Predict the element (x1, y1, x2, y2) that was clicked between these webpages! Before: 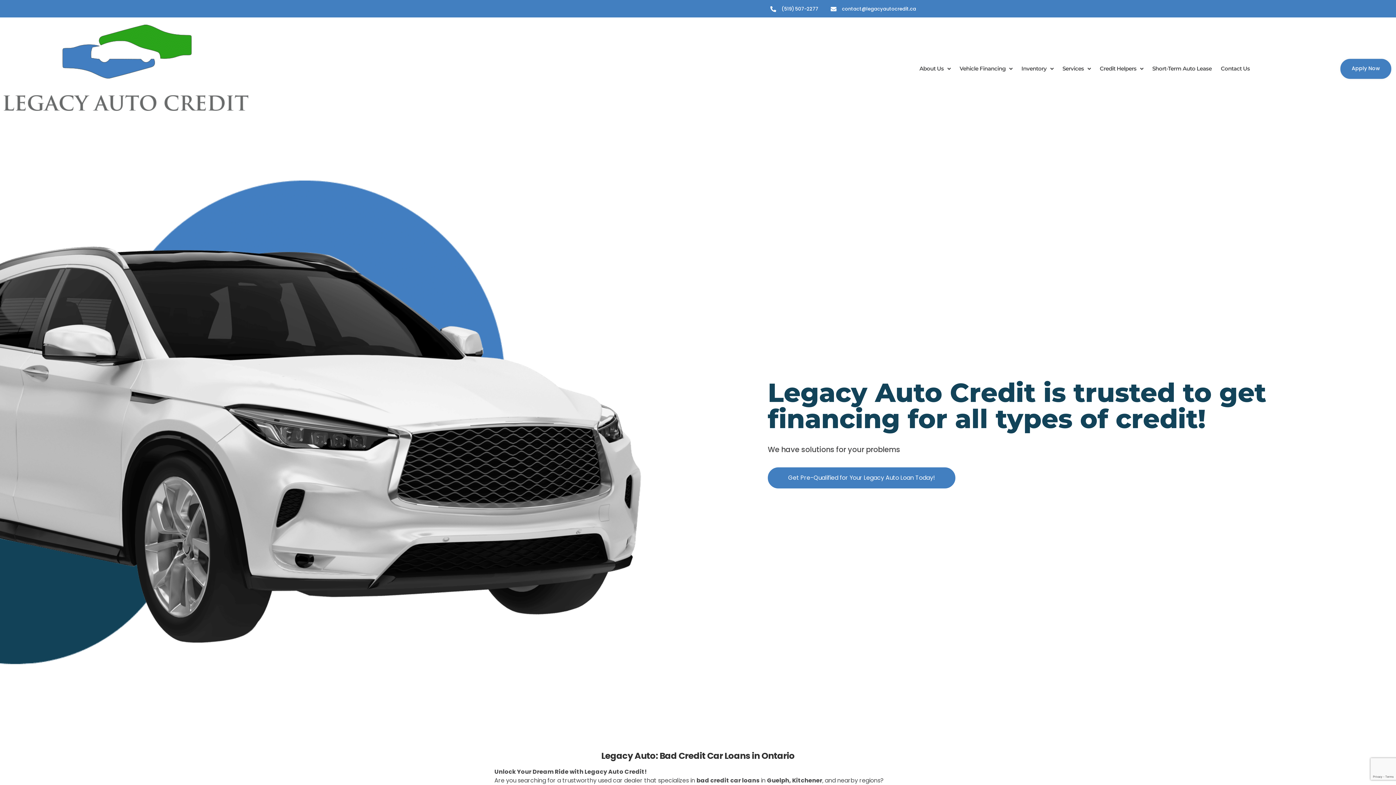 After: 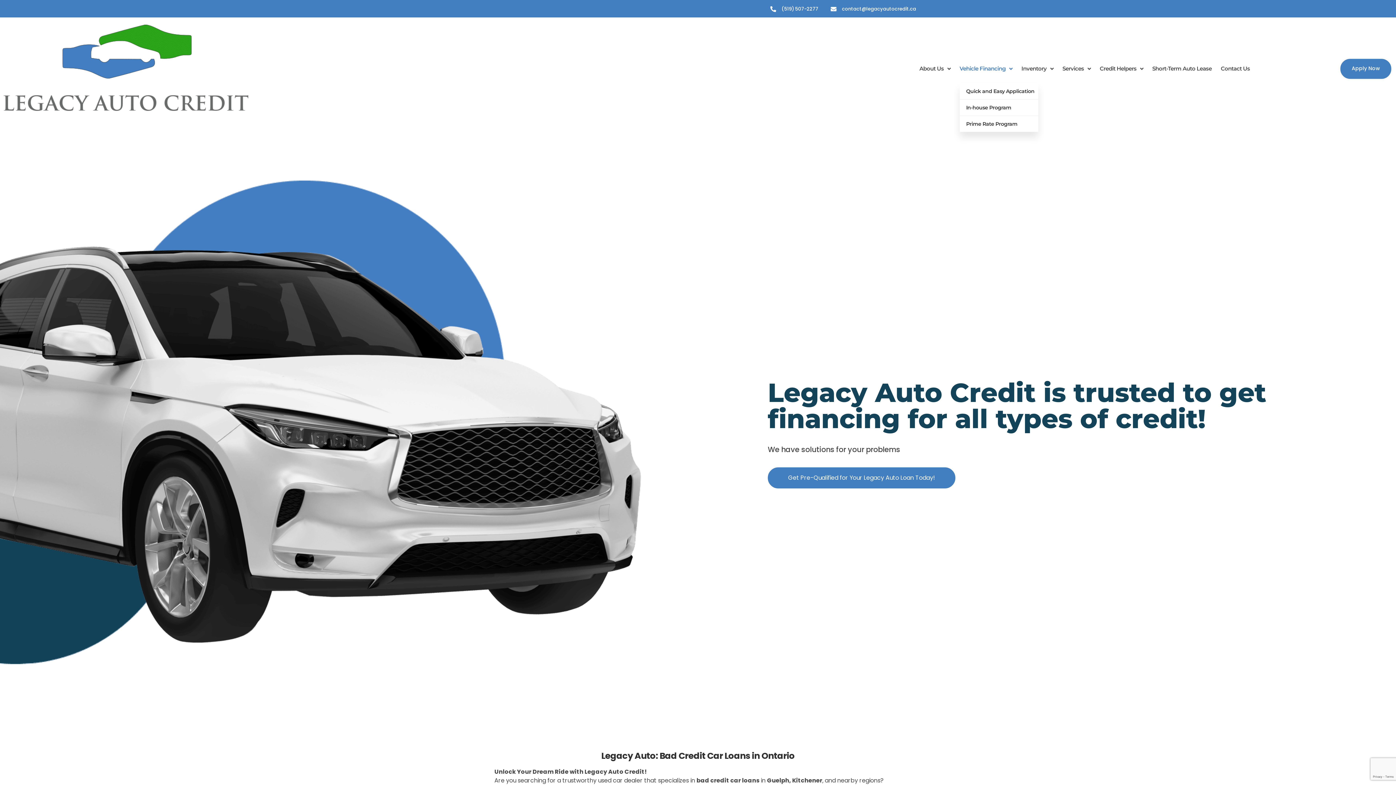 Action: label: Vehicle Financing bbox: (959, 57, 1012, 79)